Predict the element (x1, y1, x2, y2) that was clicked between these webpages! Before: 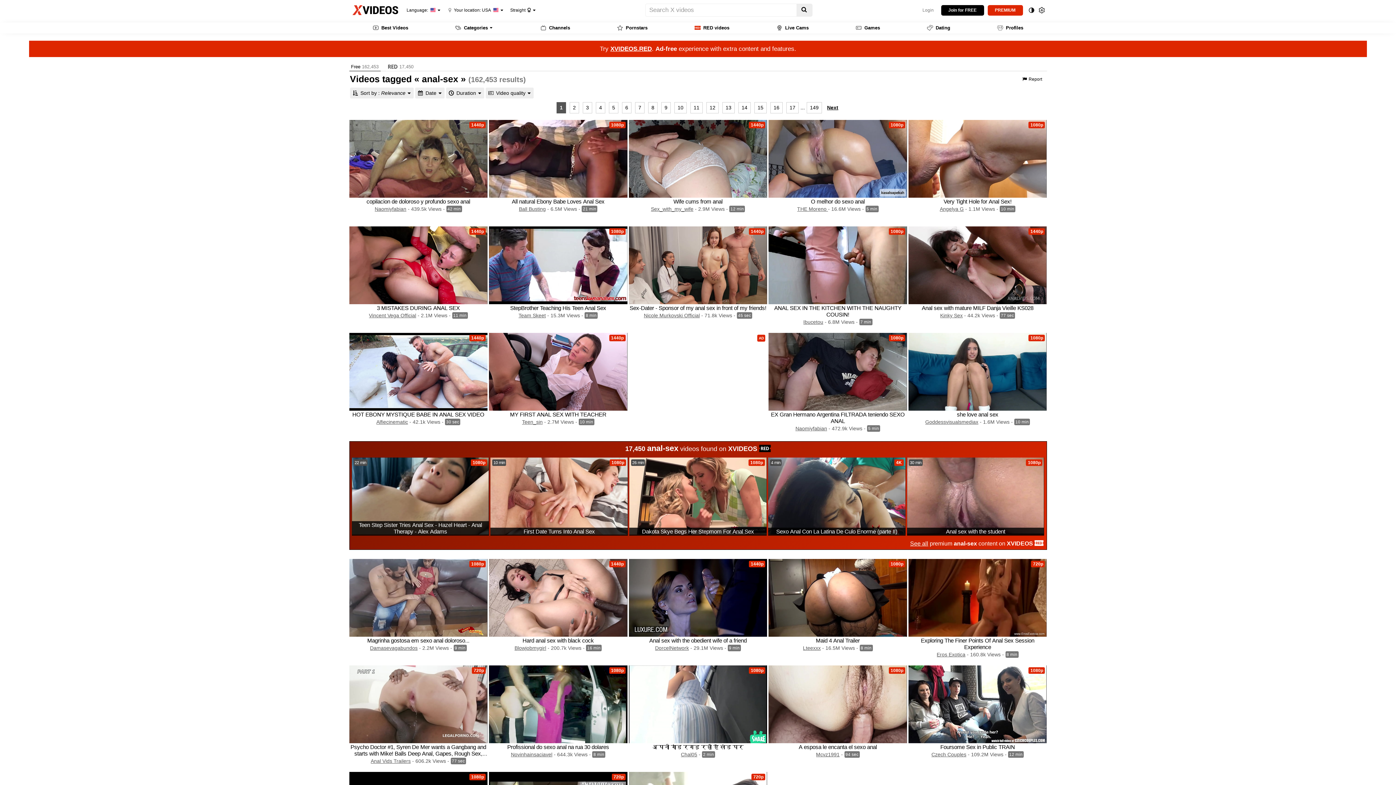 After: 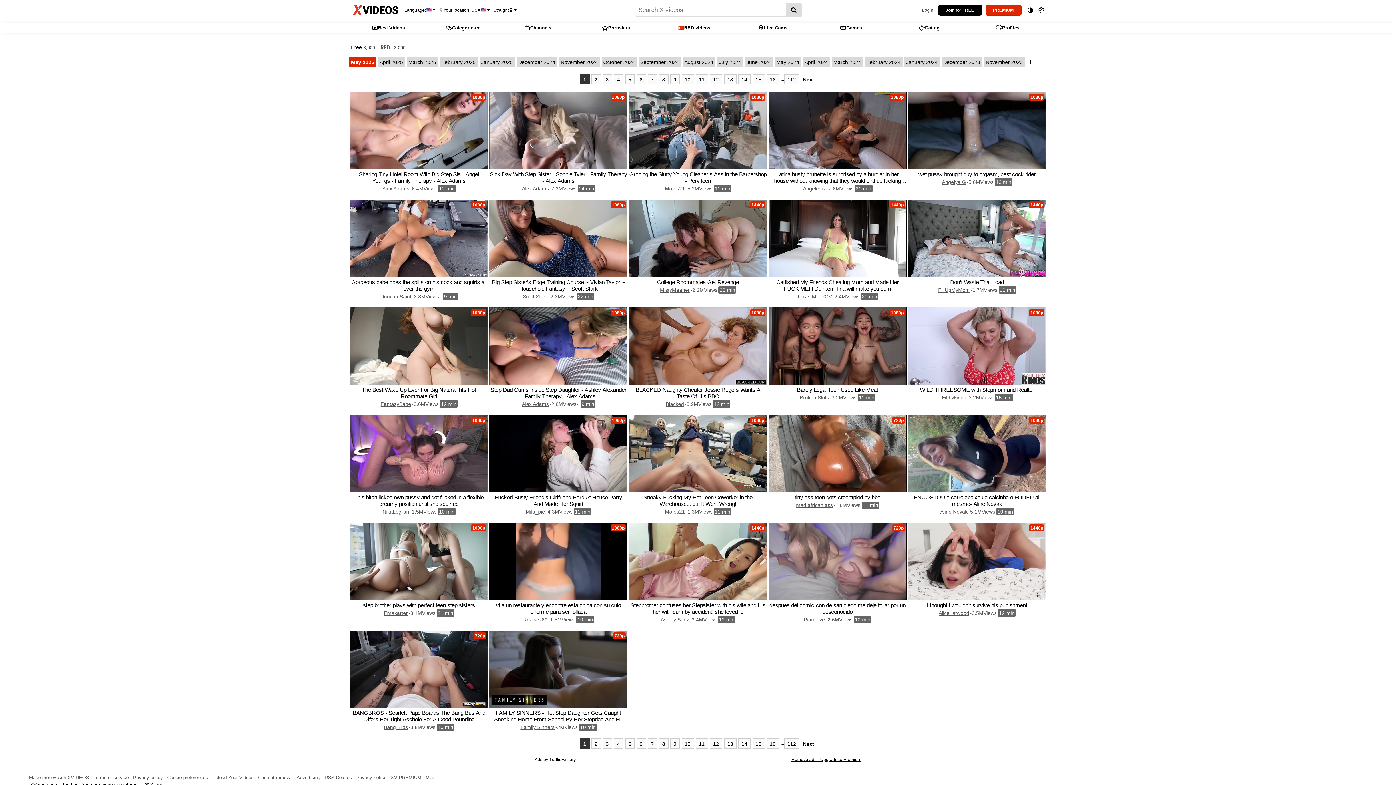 Action: bbox: (349, 22, 431, 33) label: Best Videos